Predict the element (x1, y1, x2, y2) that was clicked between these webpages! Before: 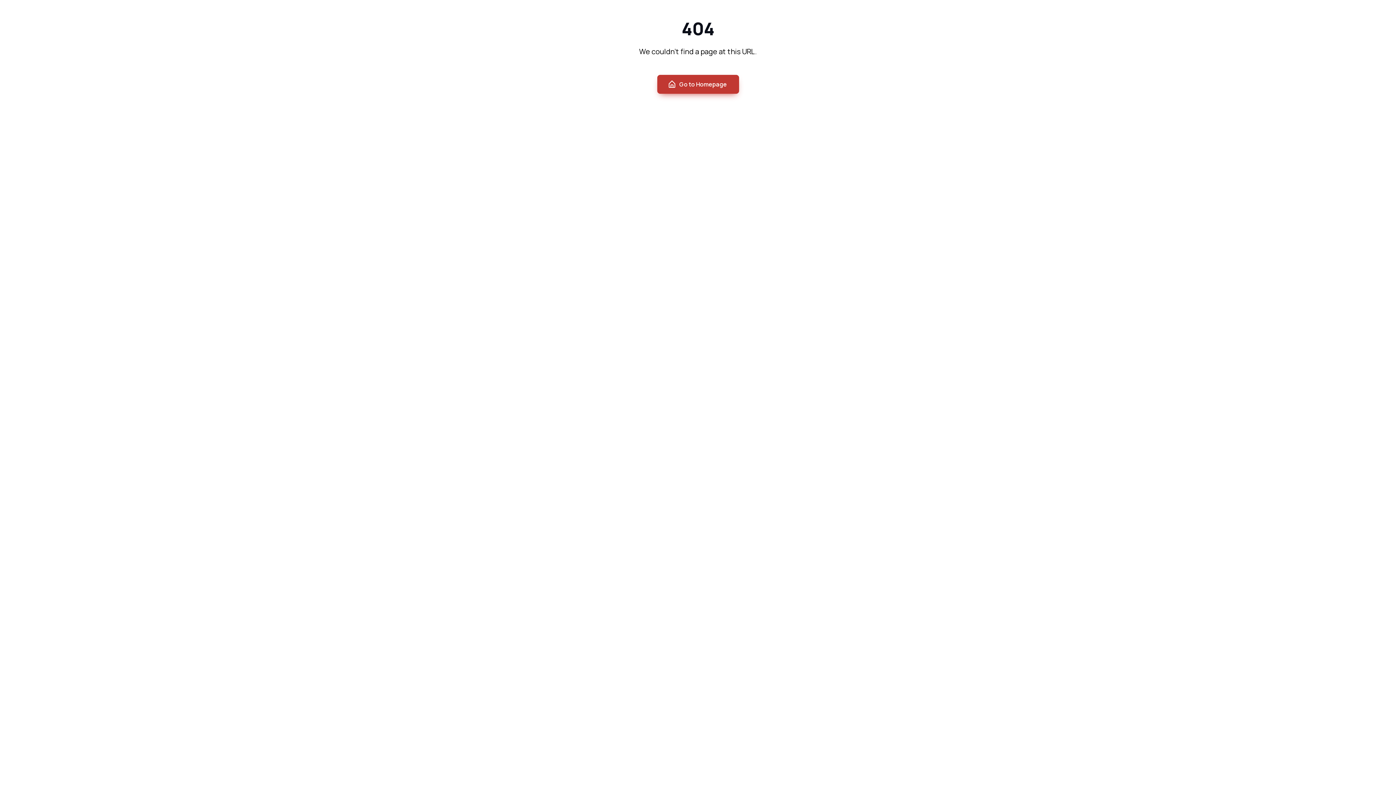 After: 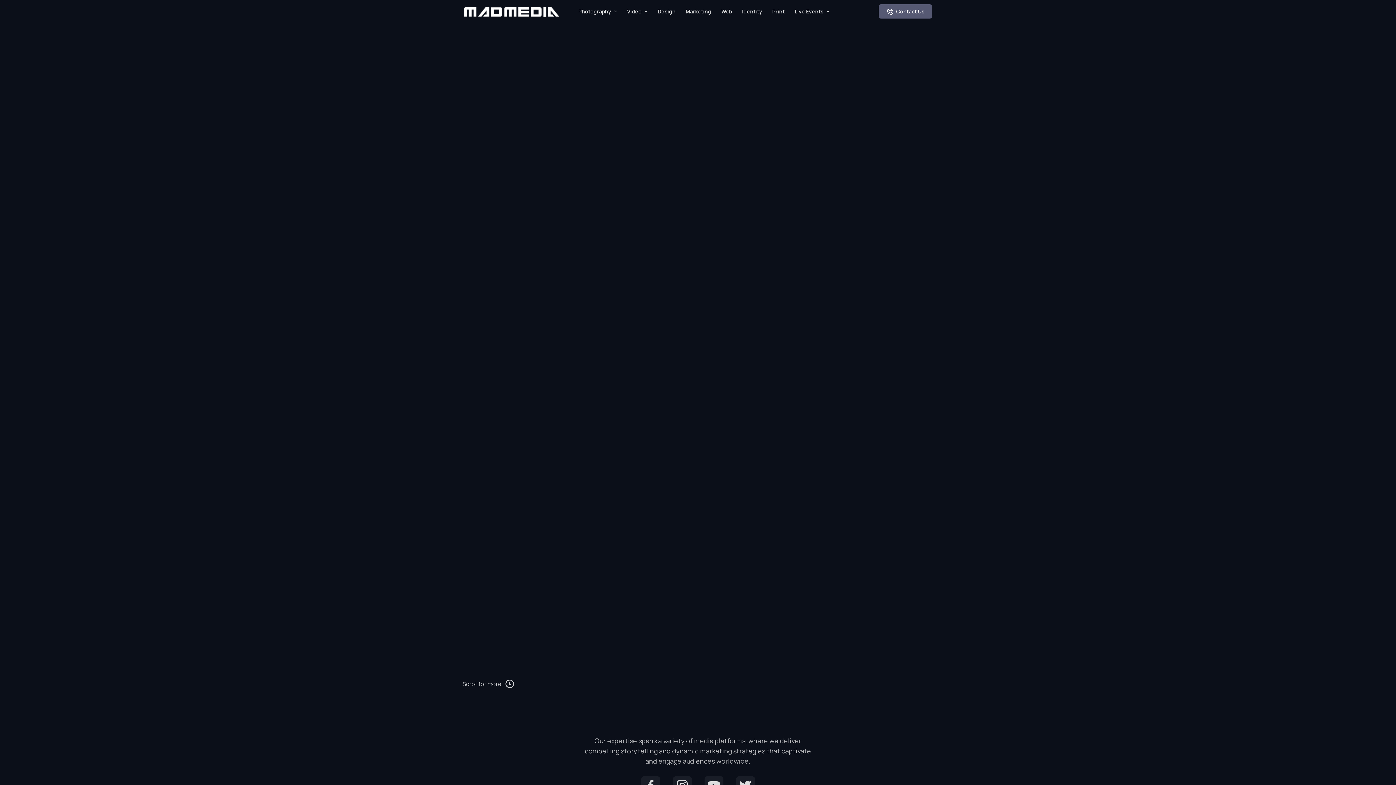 Action: label: Go to Homepage bbox: (657, 74, 739, 93)